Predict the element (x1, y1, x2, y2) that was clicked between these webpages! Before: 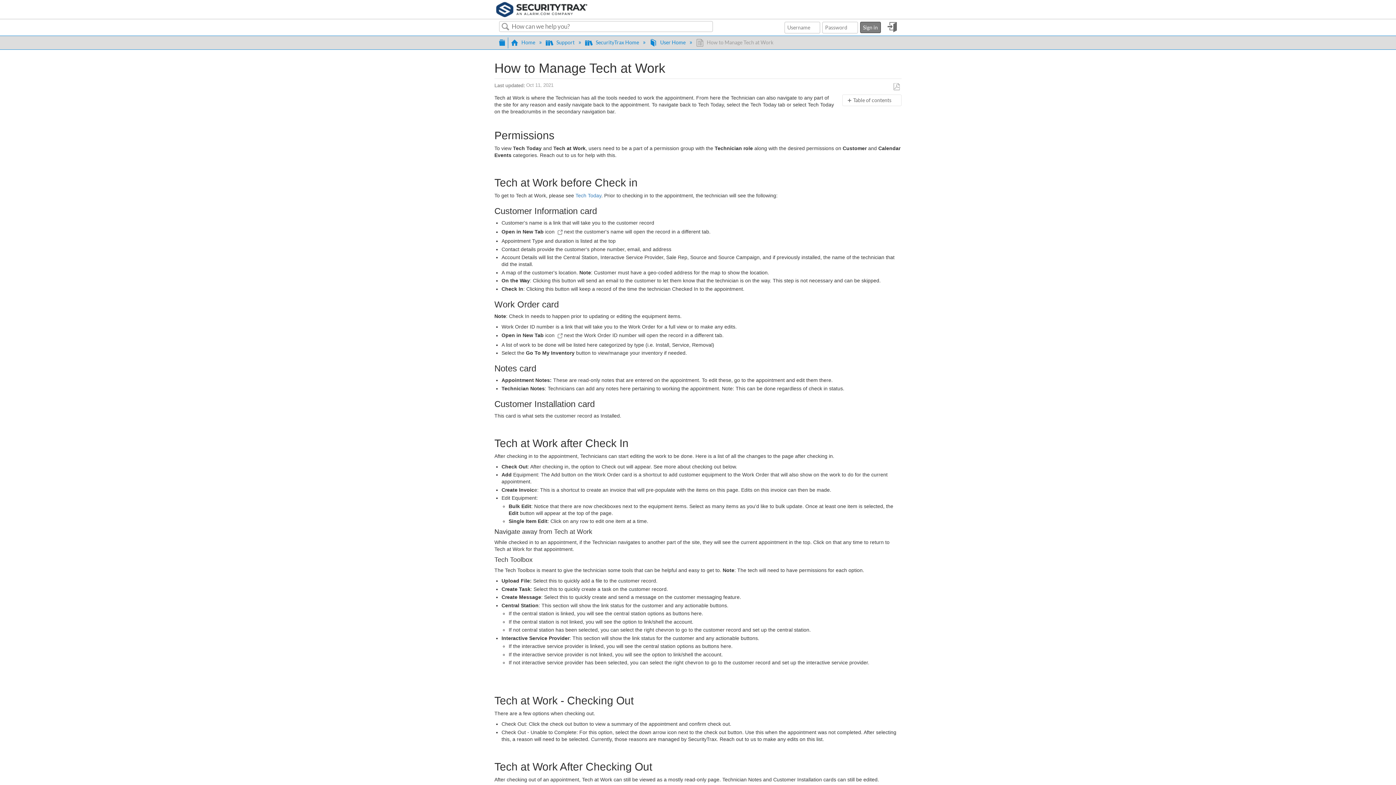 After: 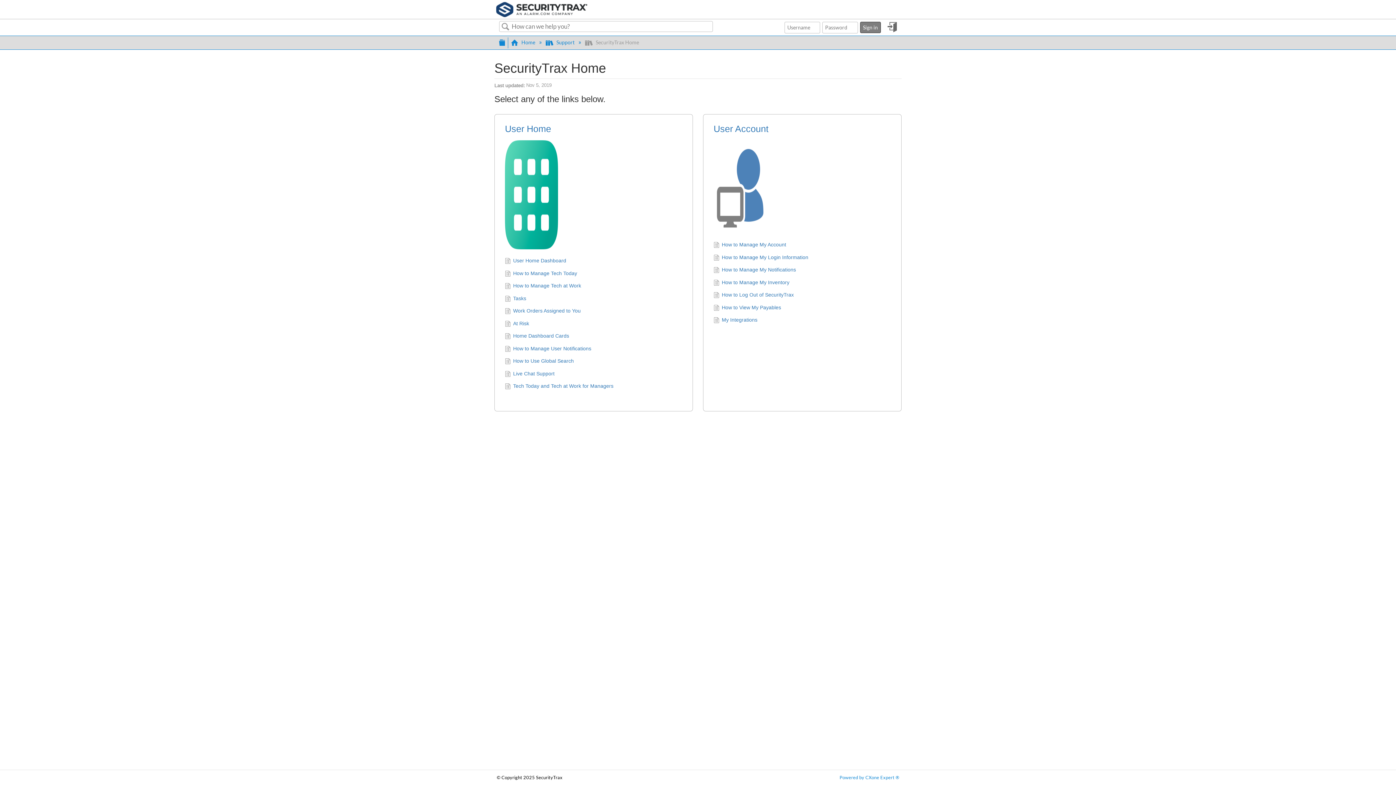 Action: bbox: (585, 39, 640, 45) label:  SecurityTrax Home 